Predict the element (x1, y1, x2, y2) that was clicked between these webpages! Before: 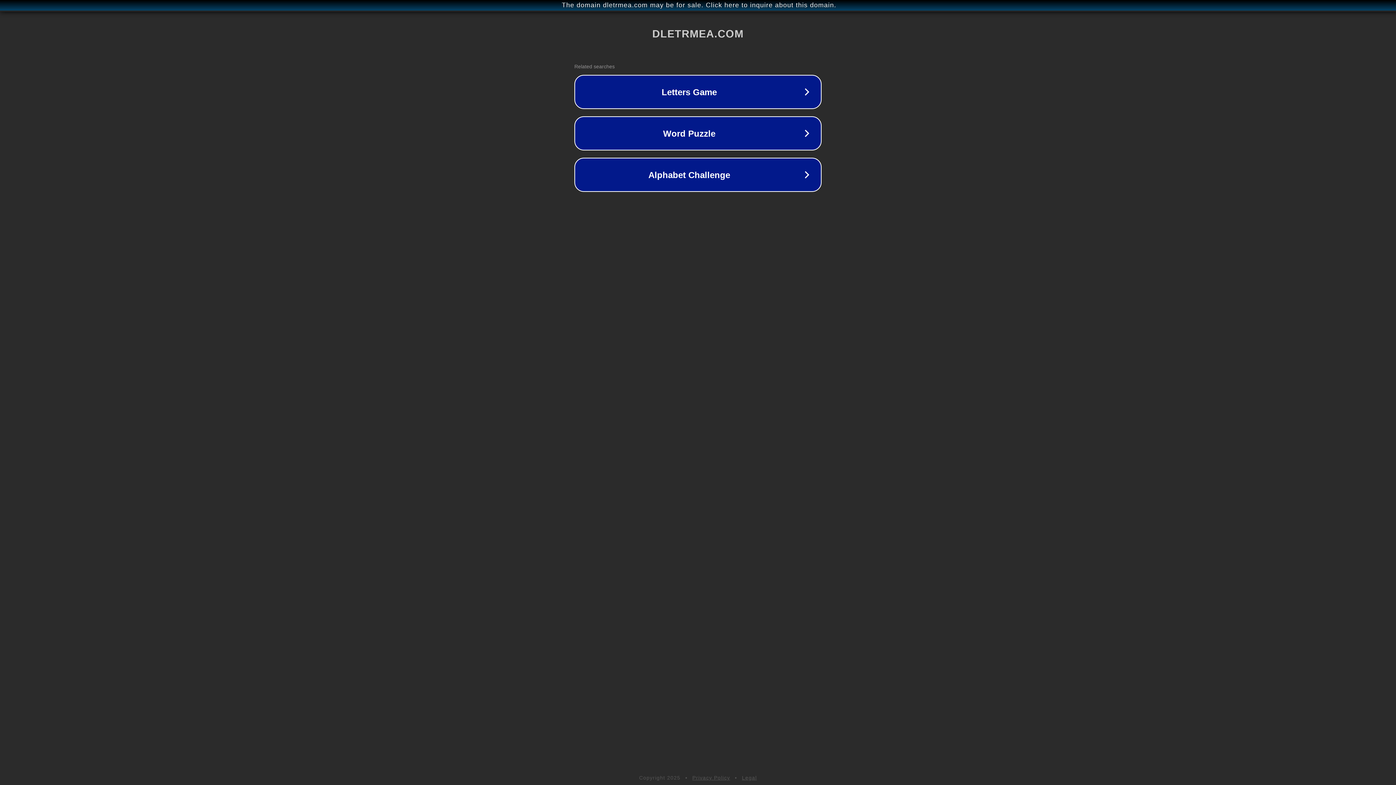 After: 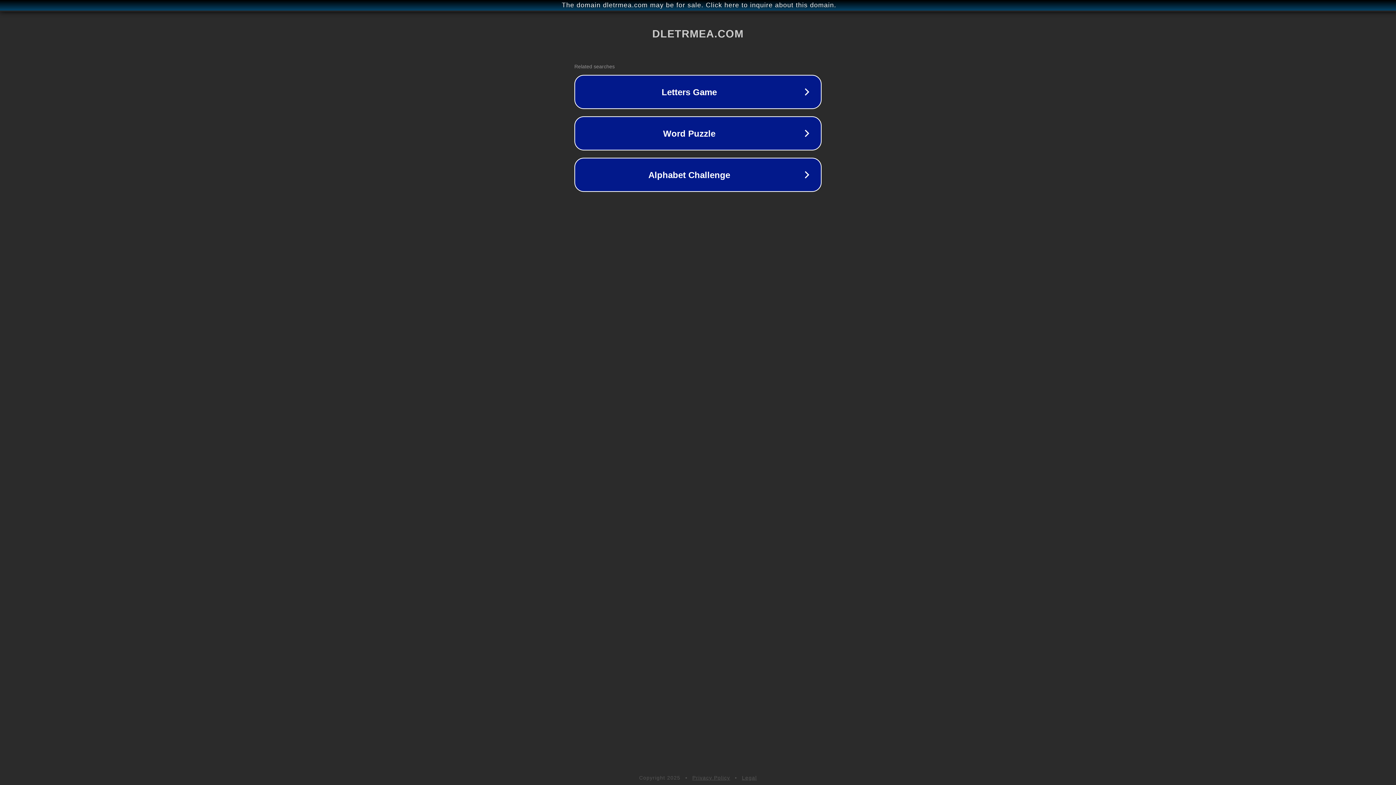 Action: bbox: (742, 775, 757, 781) label: Legal